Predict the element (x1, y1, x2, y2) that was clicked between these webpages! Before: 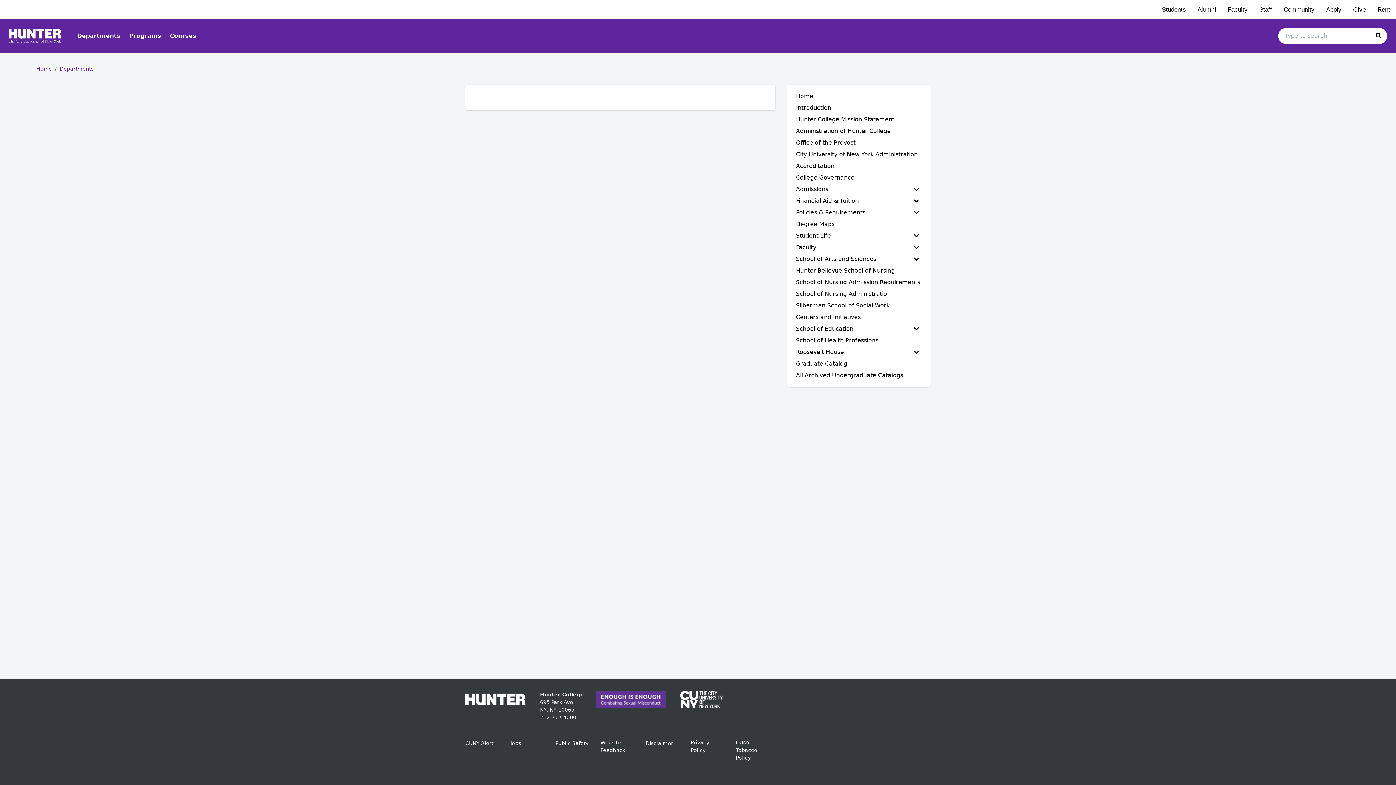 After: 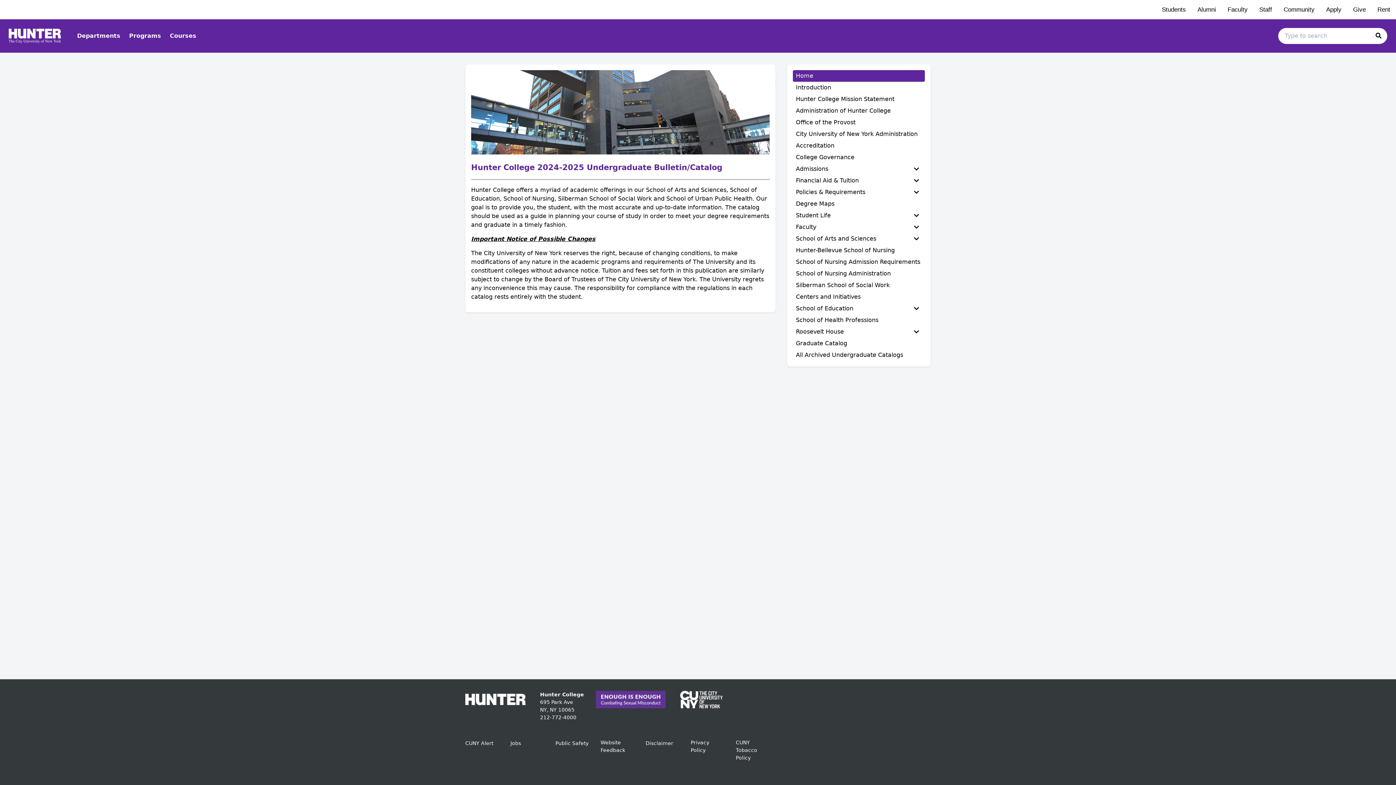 Action: label: Home bbox: (34, 64, 53, 73)